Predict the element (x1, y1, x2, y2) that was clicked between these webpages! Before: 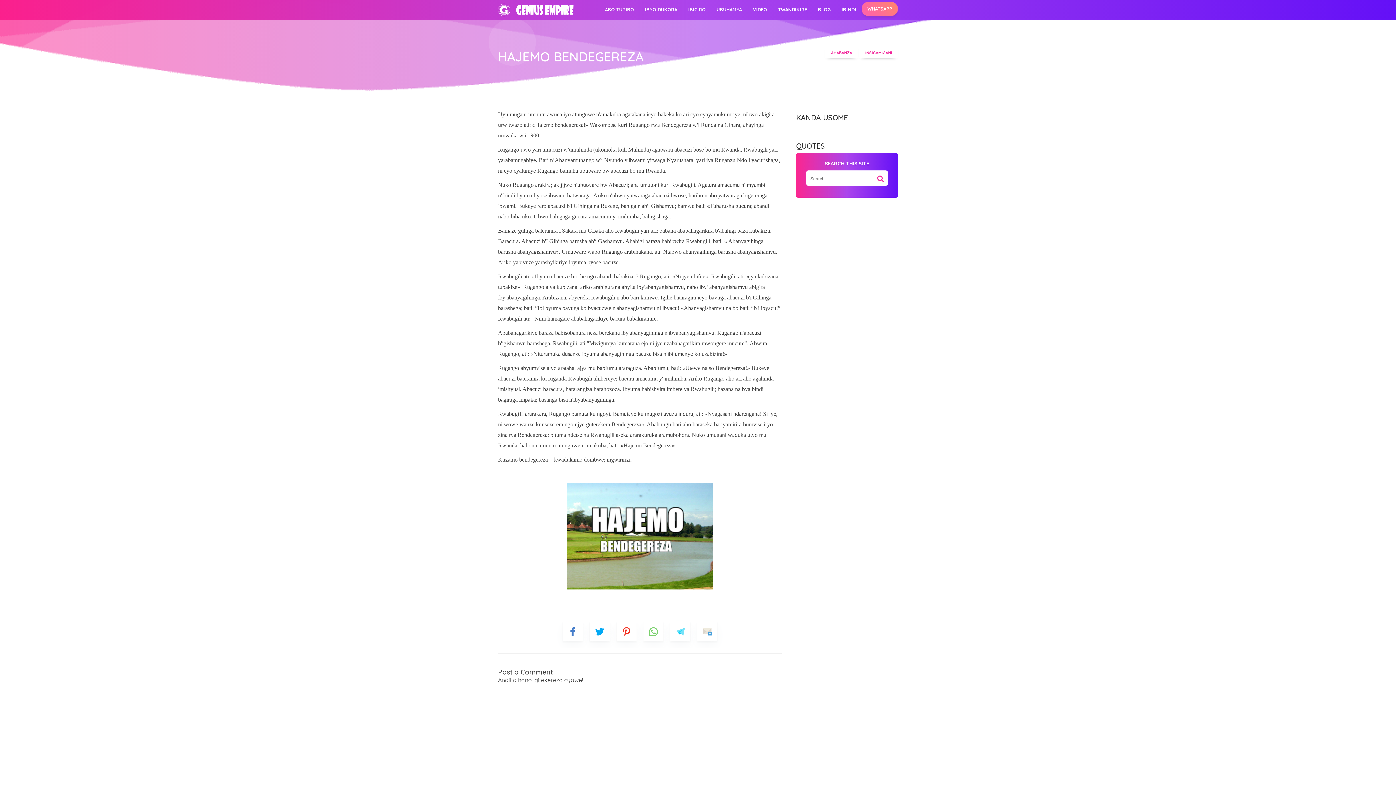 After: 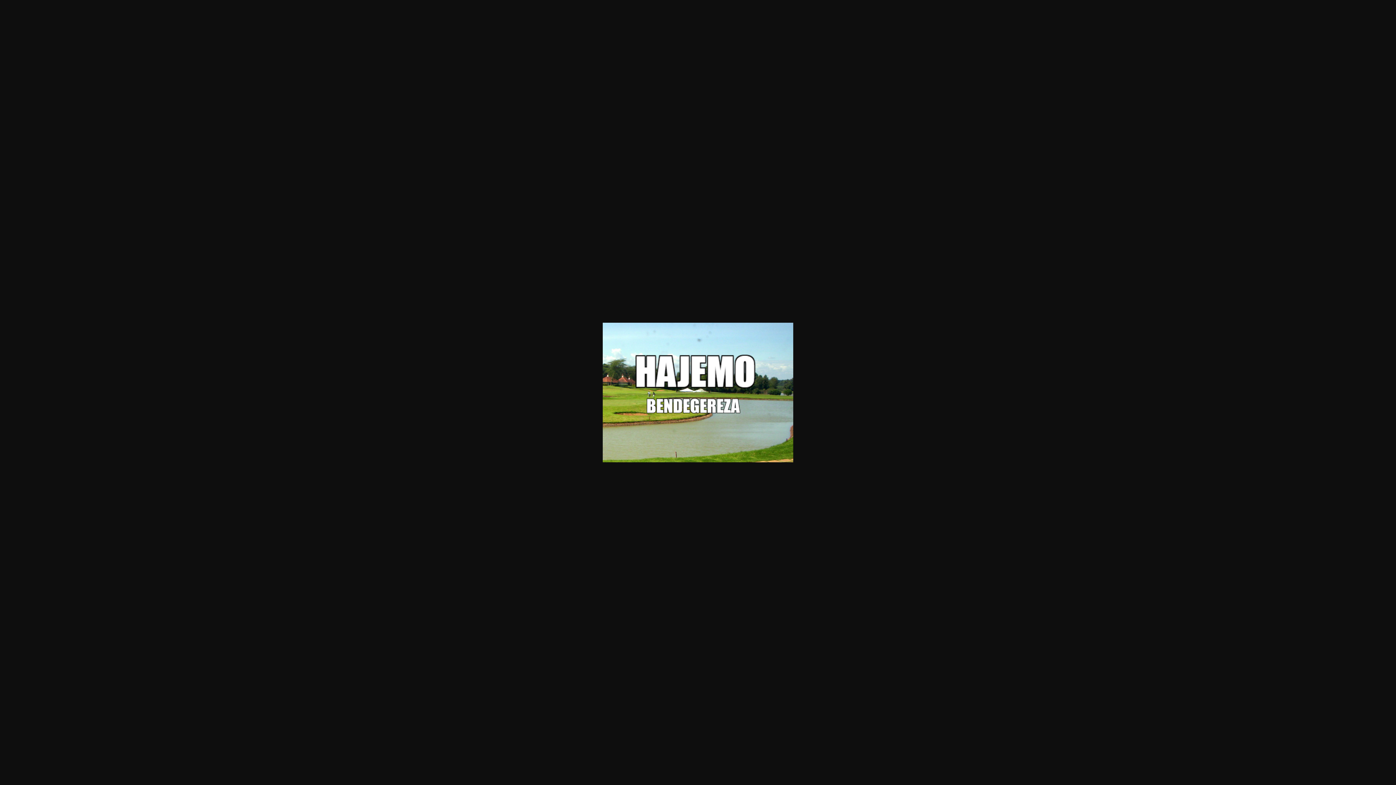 Action: bbox: (567, 584, 712, 591)